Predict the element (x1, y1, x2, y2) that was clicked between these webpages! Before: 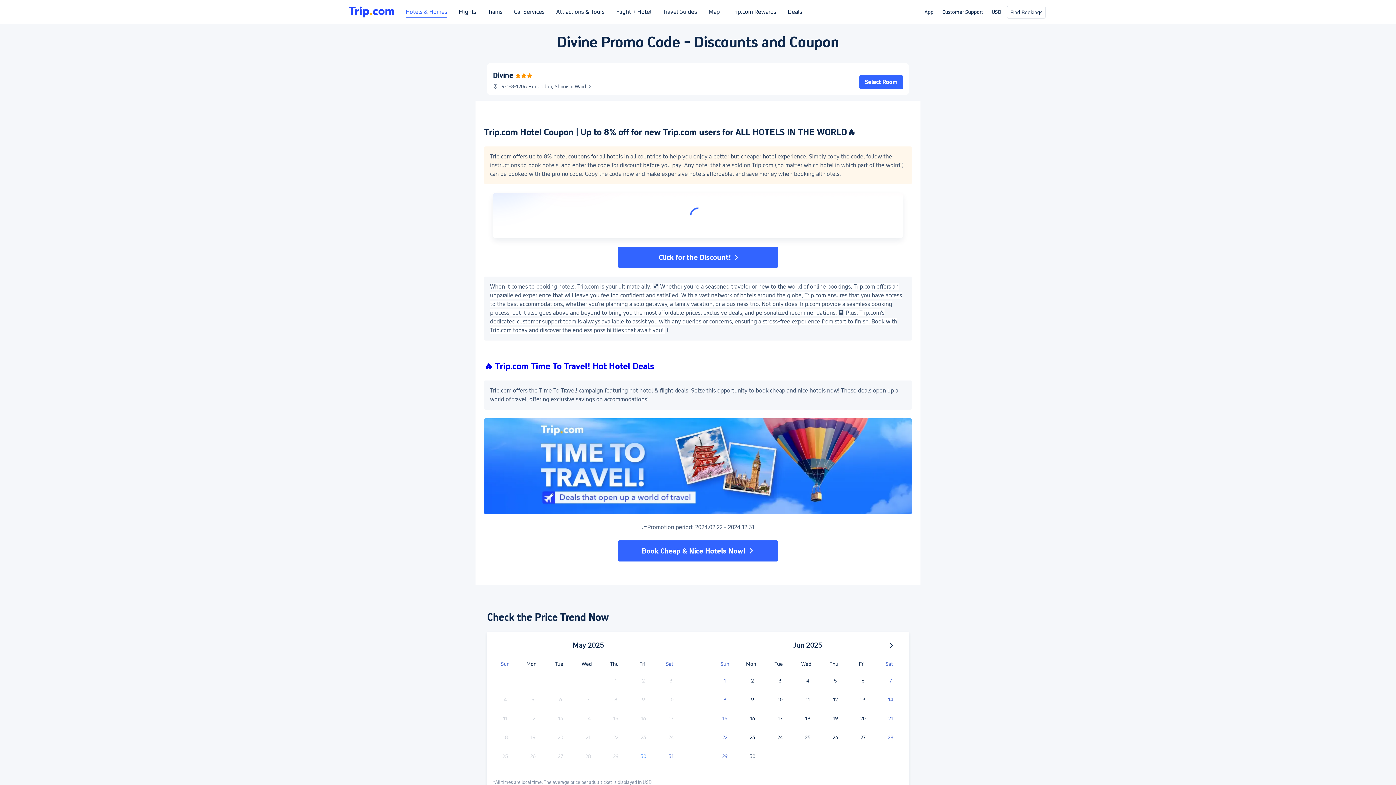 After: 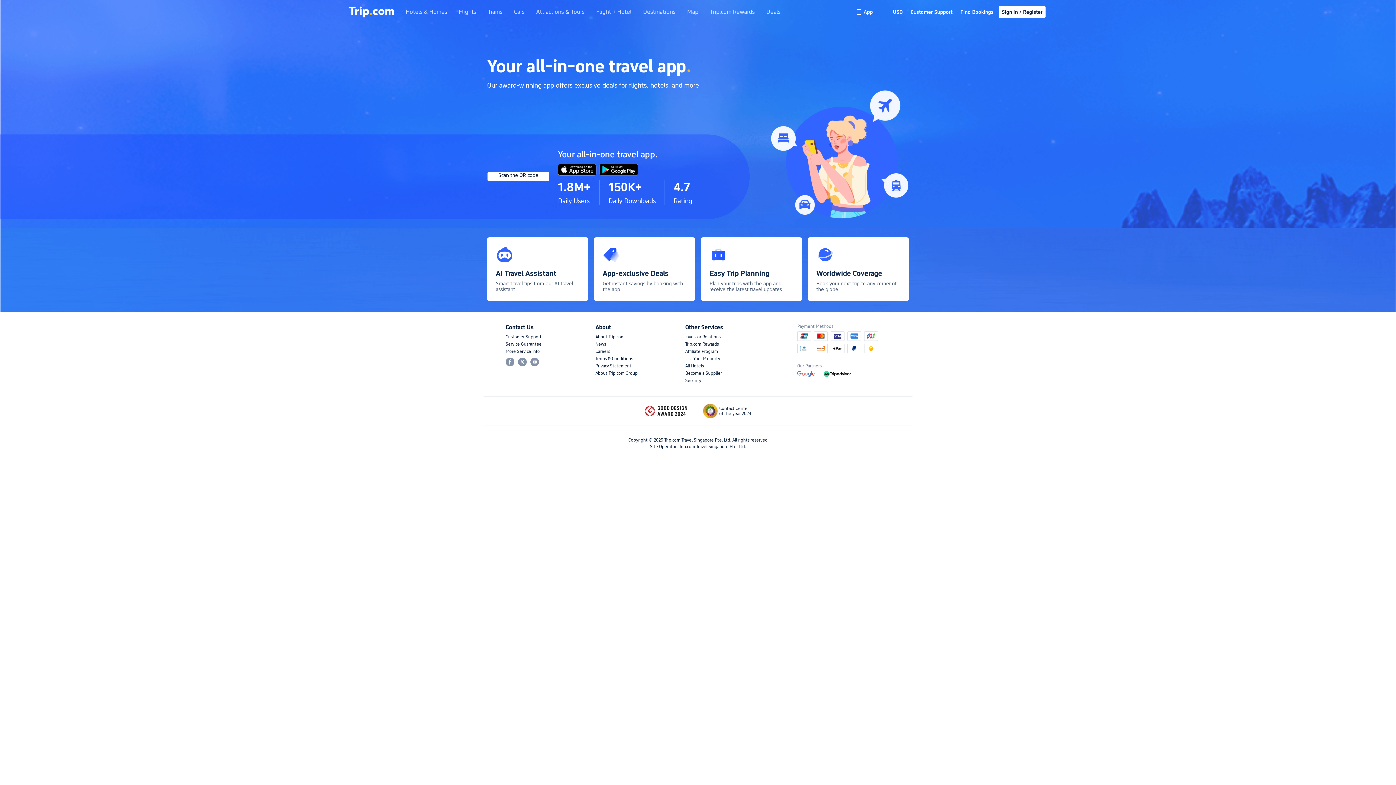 Action: label: App bbox: (924, 8, 933, 15)